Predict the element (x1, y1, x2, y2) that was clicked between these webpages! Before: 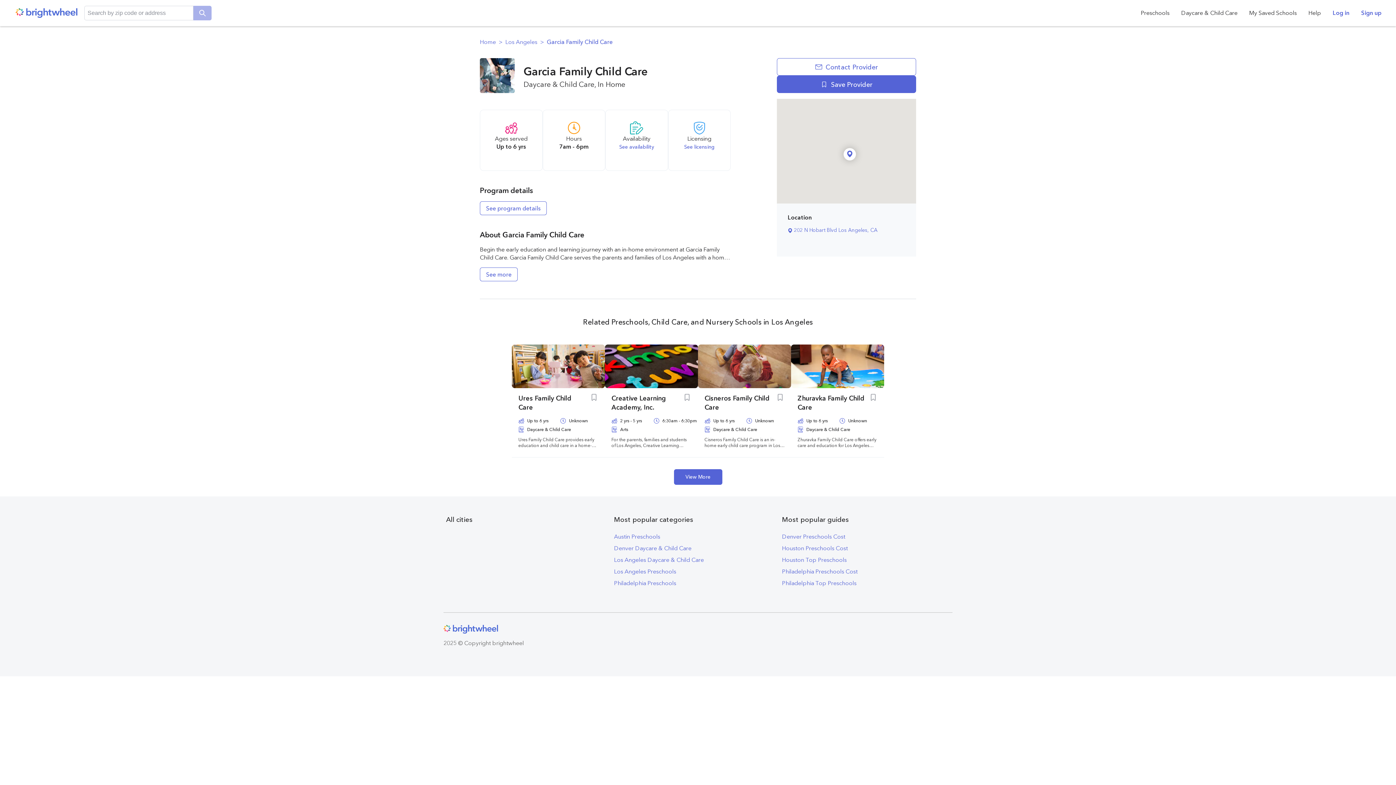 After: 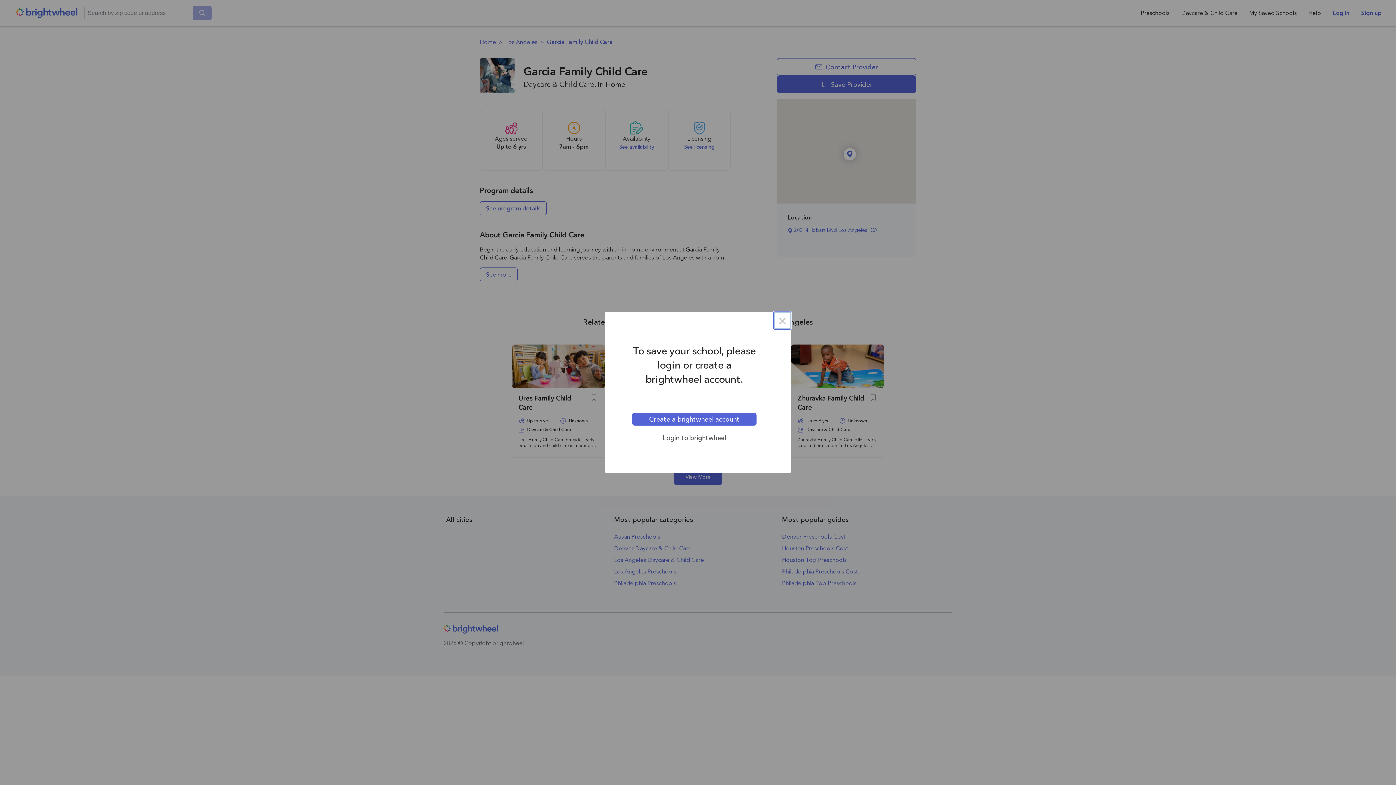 Action: bbox: (776, 394, 784, 401) label: Save provider